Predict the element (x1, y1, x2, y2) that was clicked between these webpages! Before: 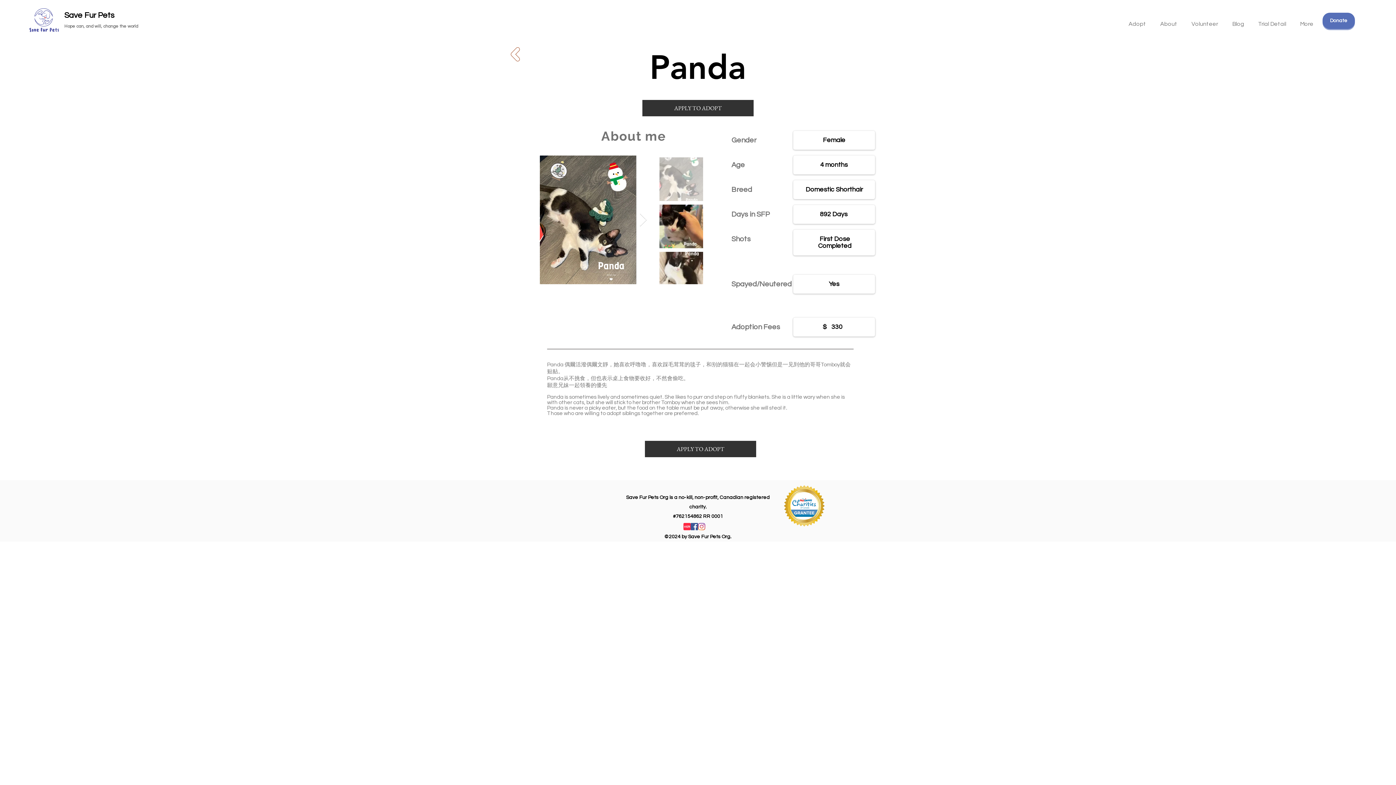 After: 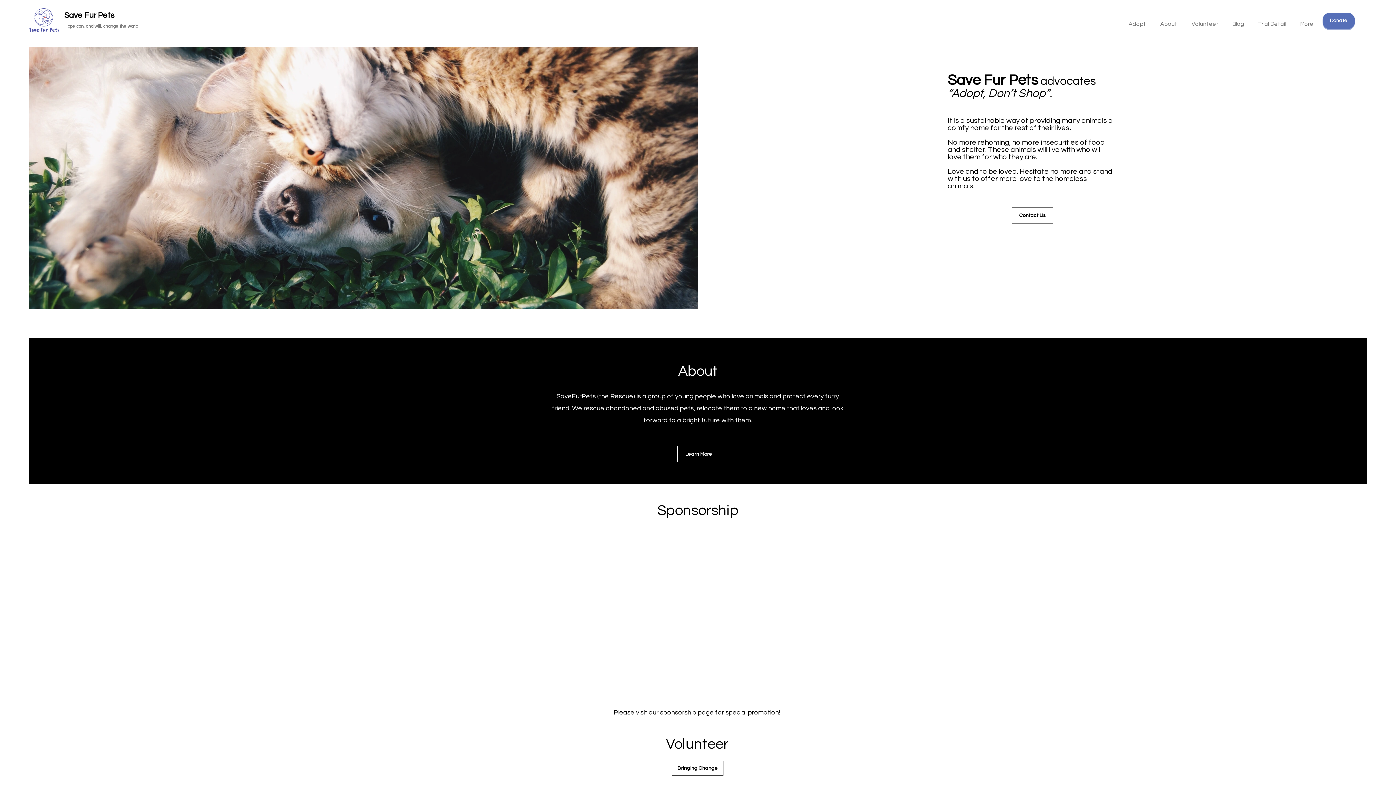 Action: bbox: (29, 5, 58, 34)